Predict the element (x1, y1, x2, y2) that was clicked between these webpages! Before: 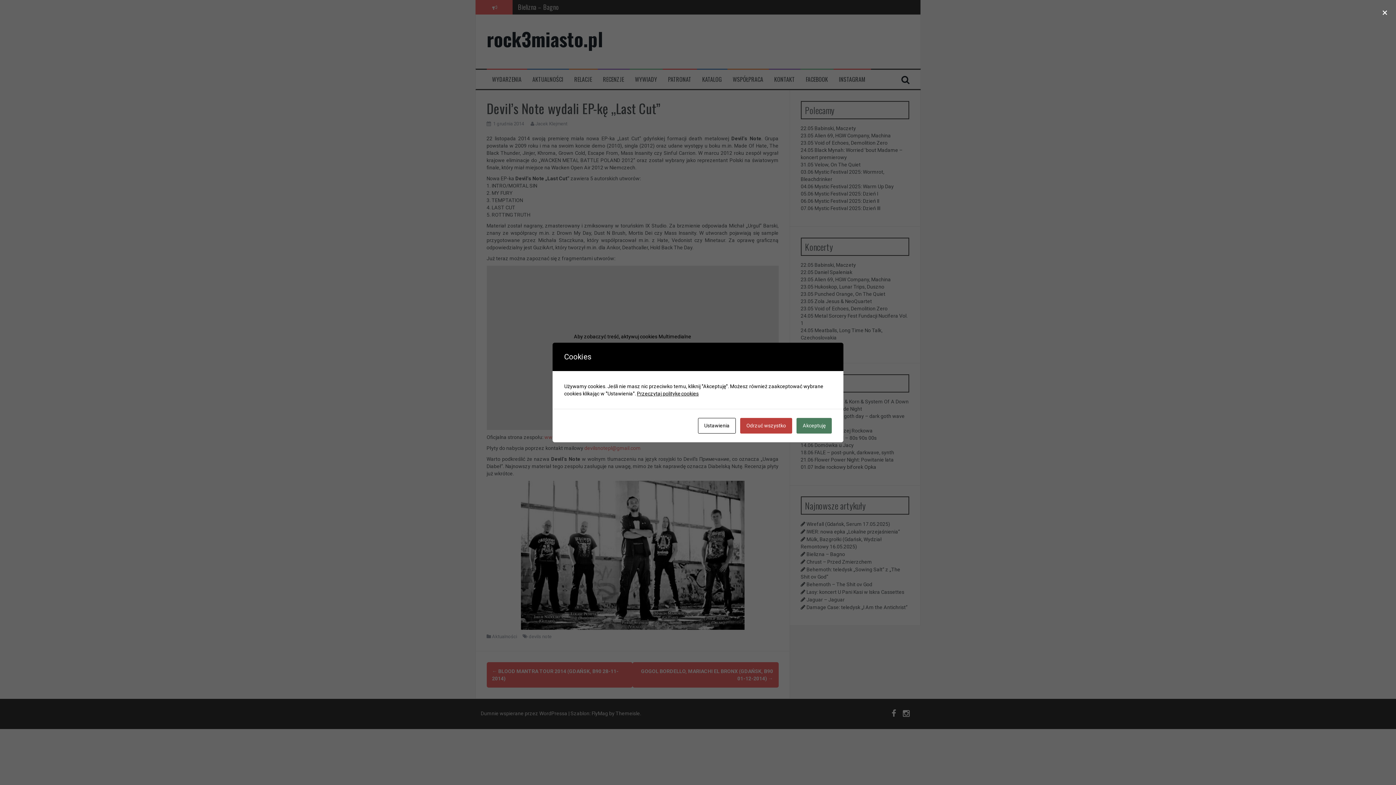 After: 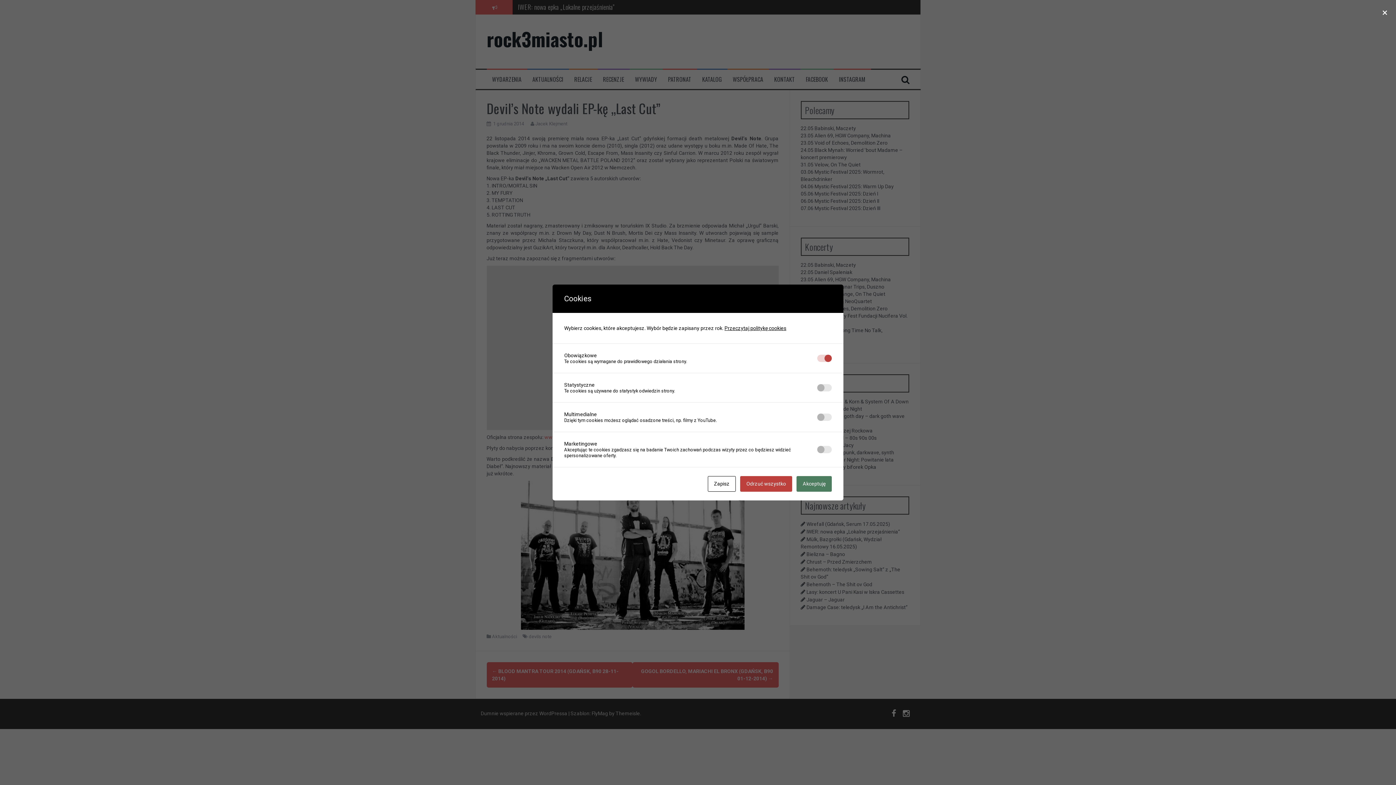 Action: bbox: (698, 418, 736, 433) label: Ustawienia